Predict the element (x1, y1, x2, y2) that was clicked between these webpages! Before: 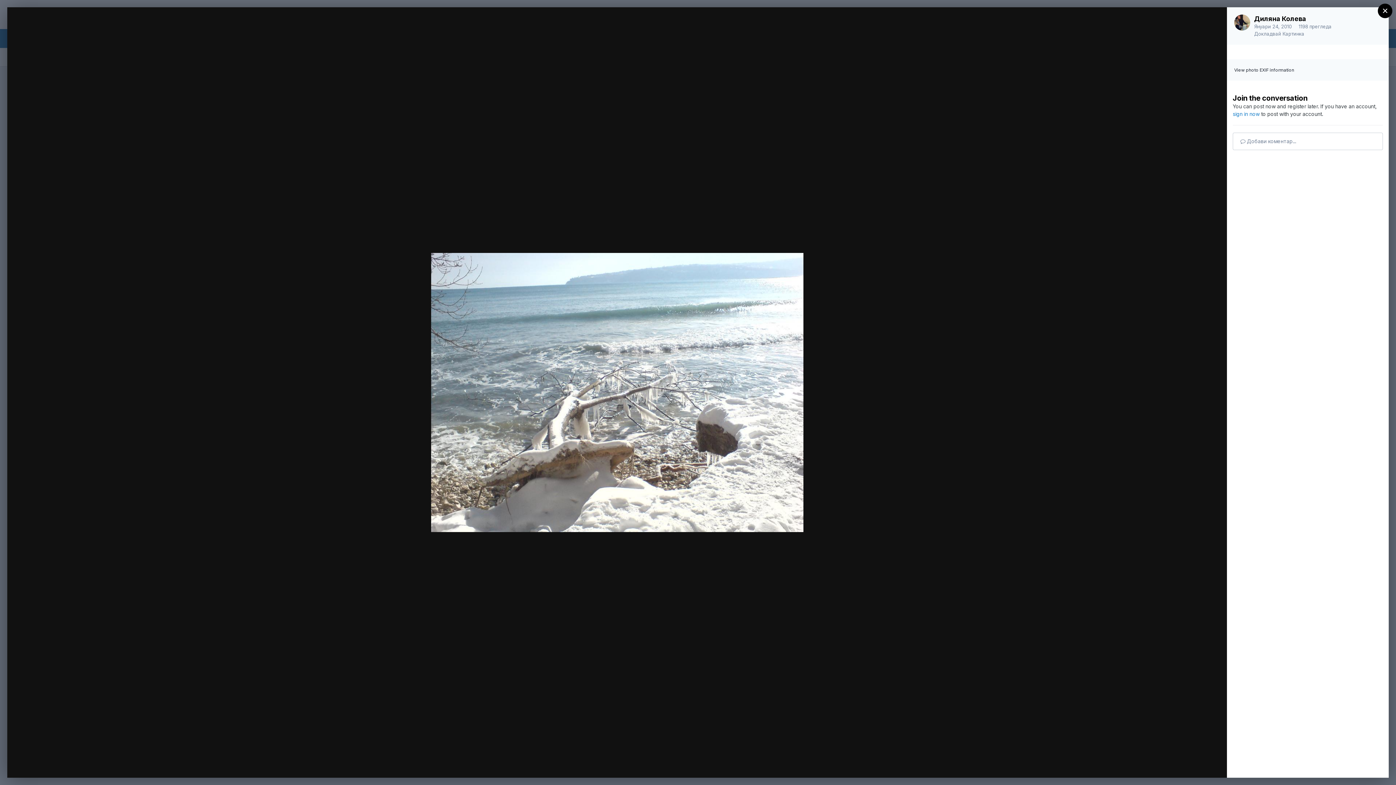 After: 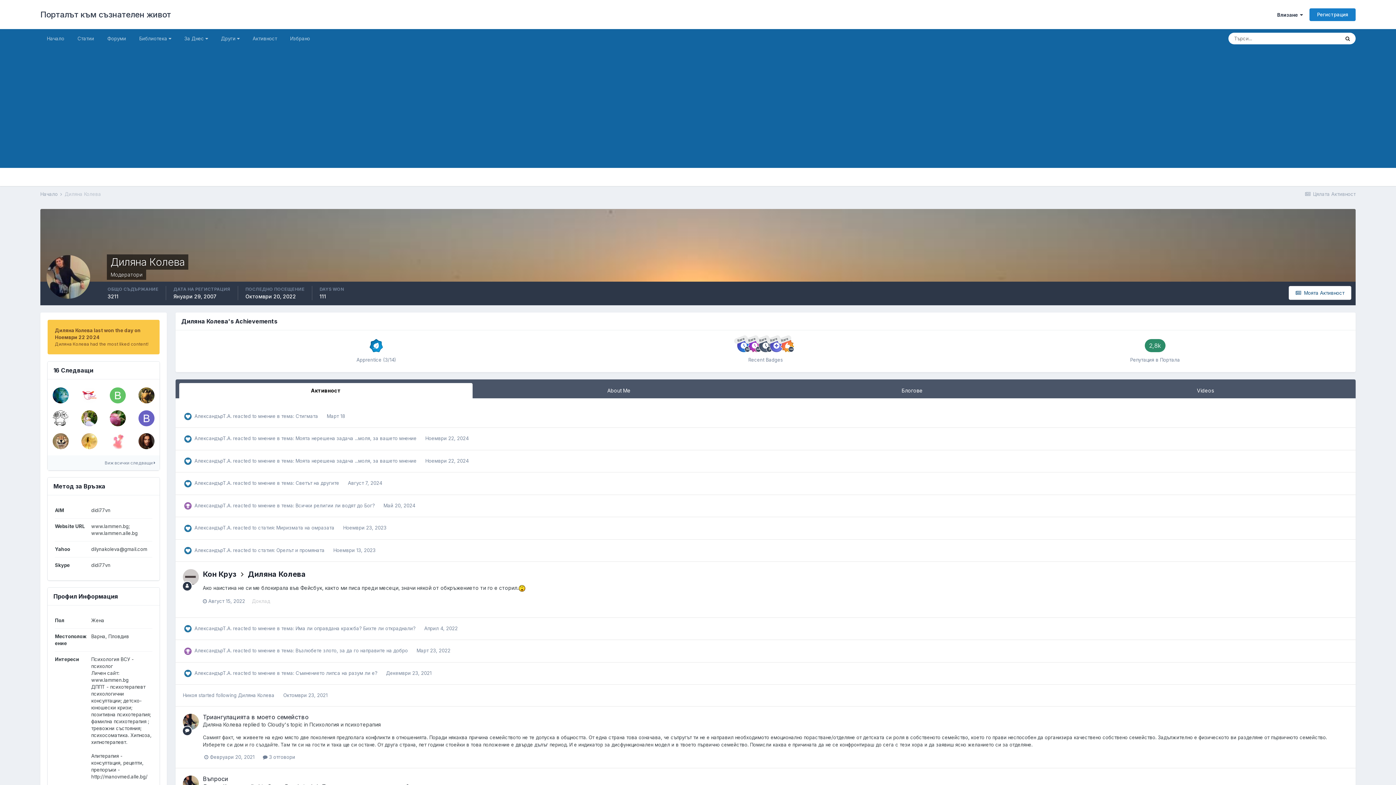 Action: label: Диляна Колева bbox: (1254, 14, 1306, 22)